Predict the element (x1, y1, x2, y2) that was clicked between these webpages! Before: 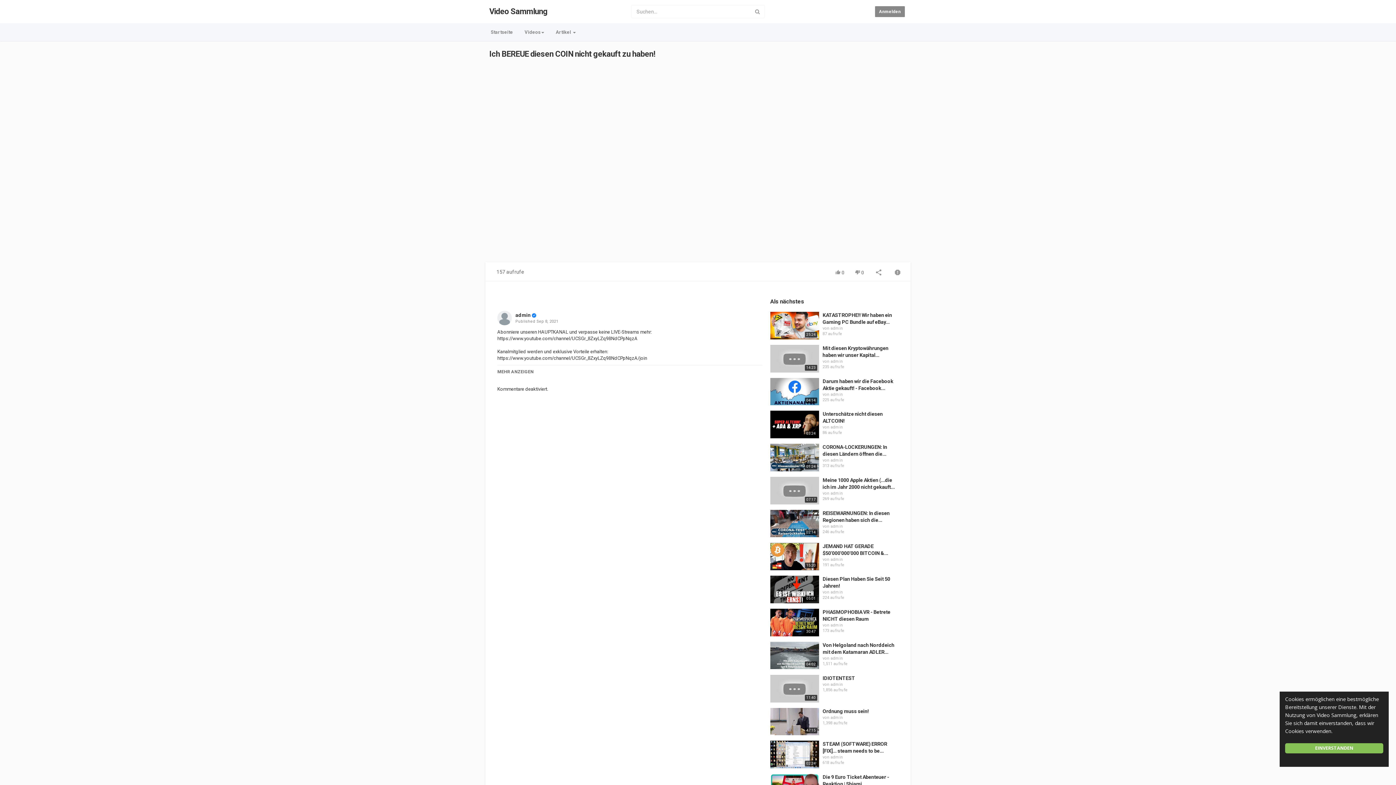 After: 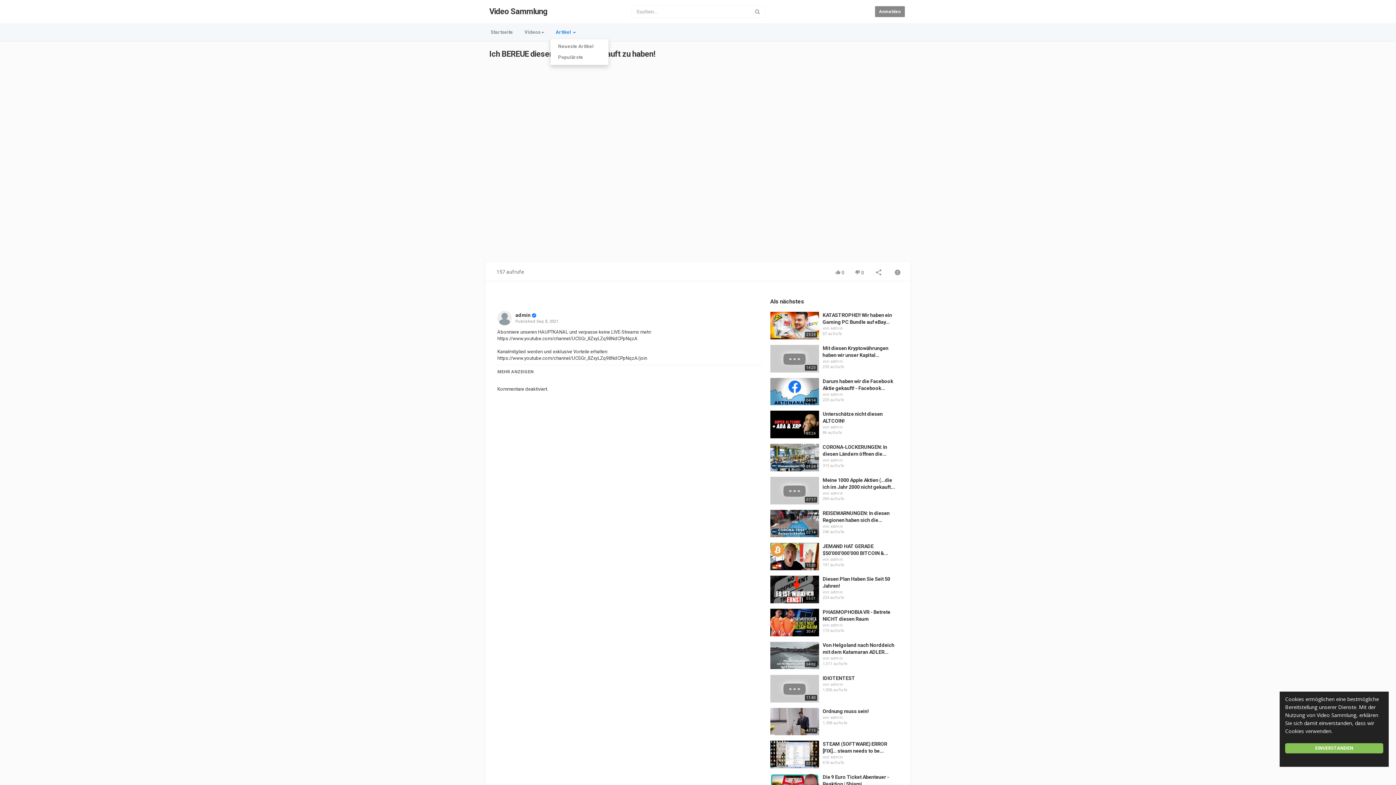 Action: bbox: (550, 25, 581, 39) label: Artikel 